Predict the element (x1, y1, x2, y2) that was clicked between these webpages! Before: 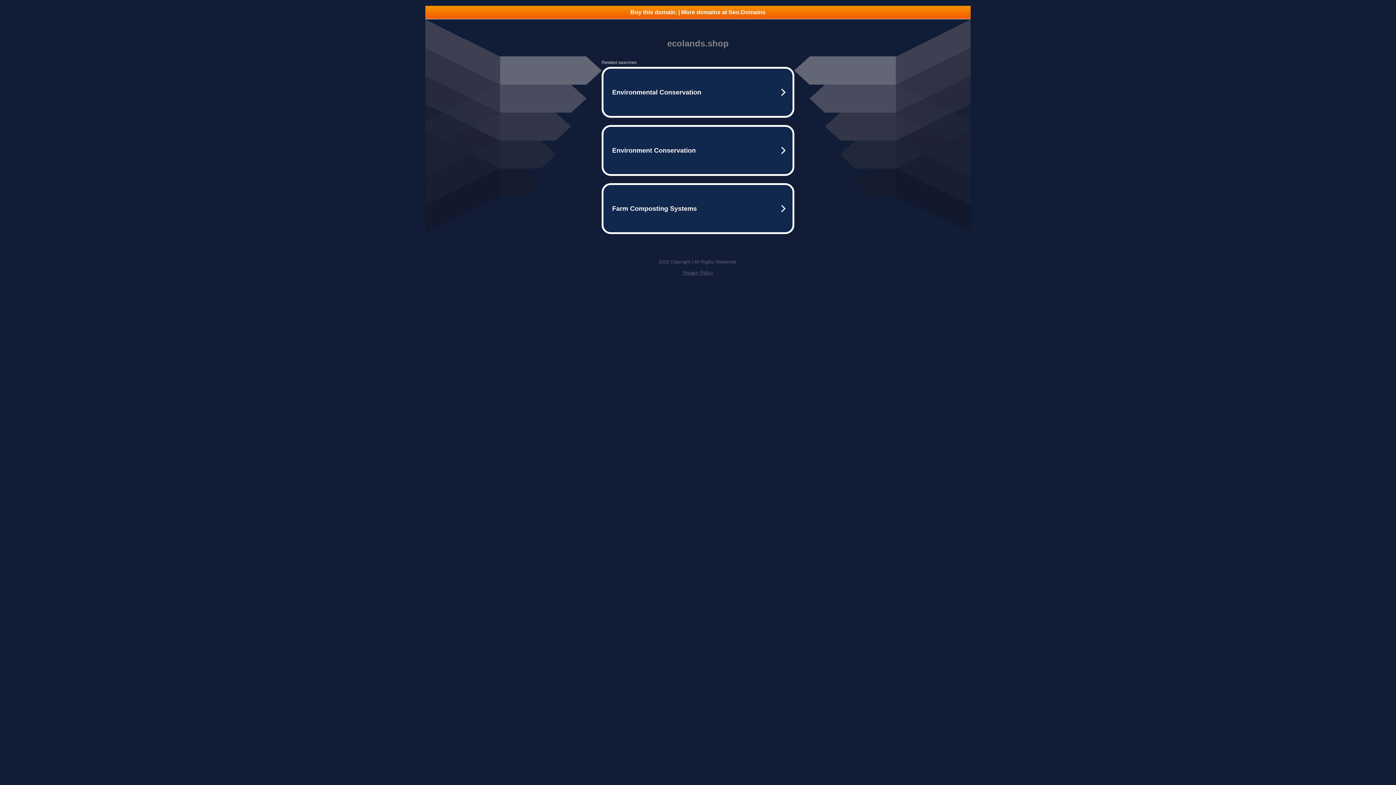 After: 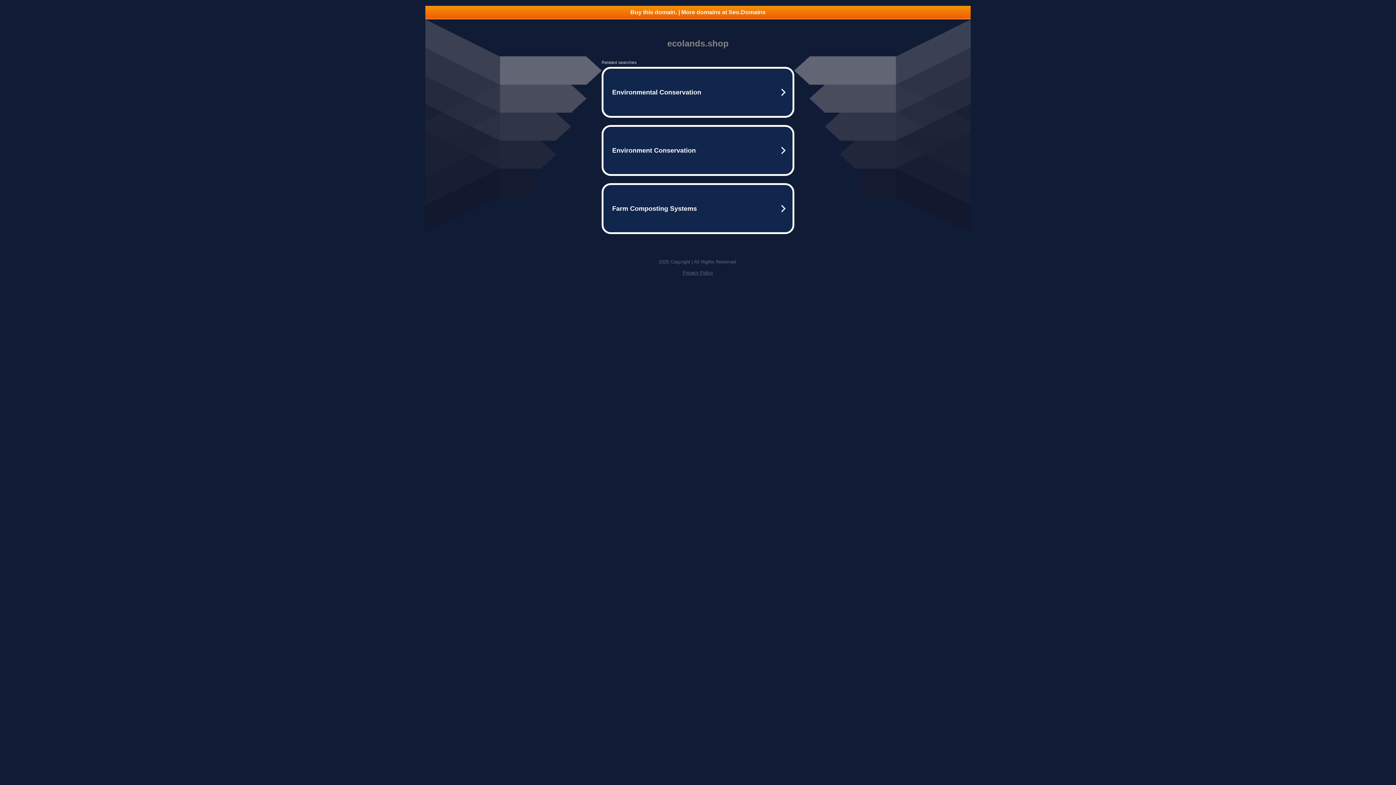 Action: bbox: (682, 270, 713, 275) label: Privacy Policy